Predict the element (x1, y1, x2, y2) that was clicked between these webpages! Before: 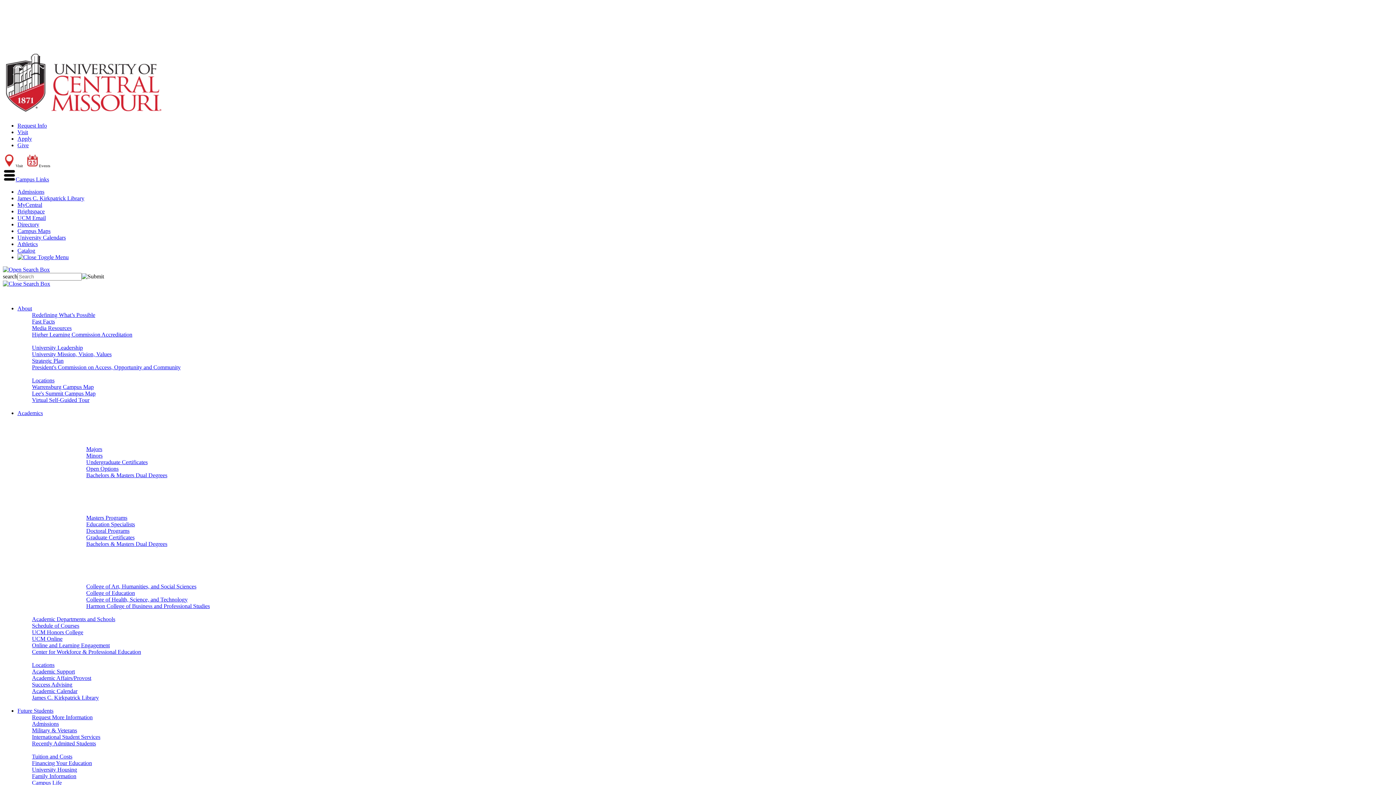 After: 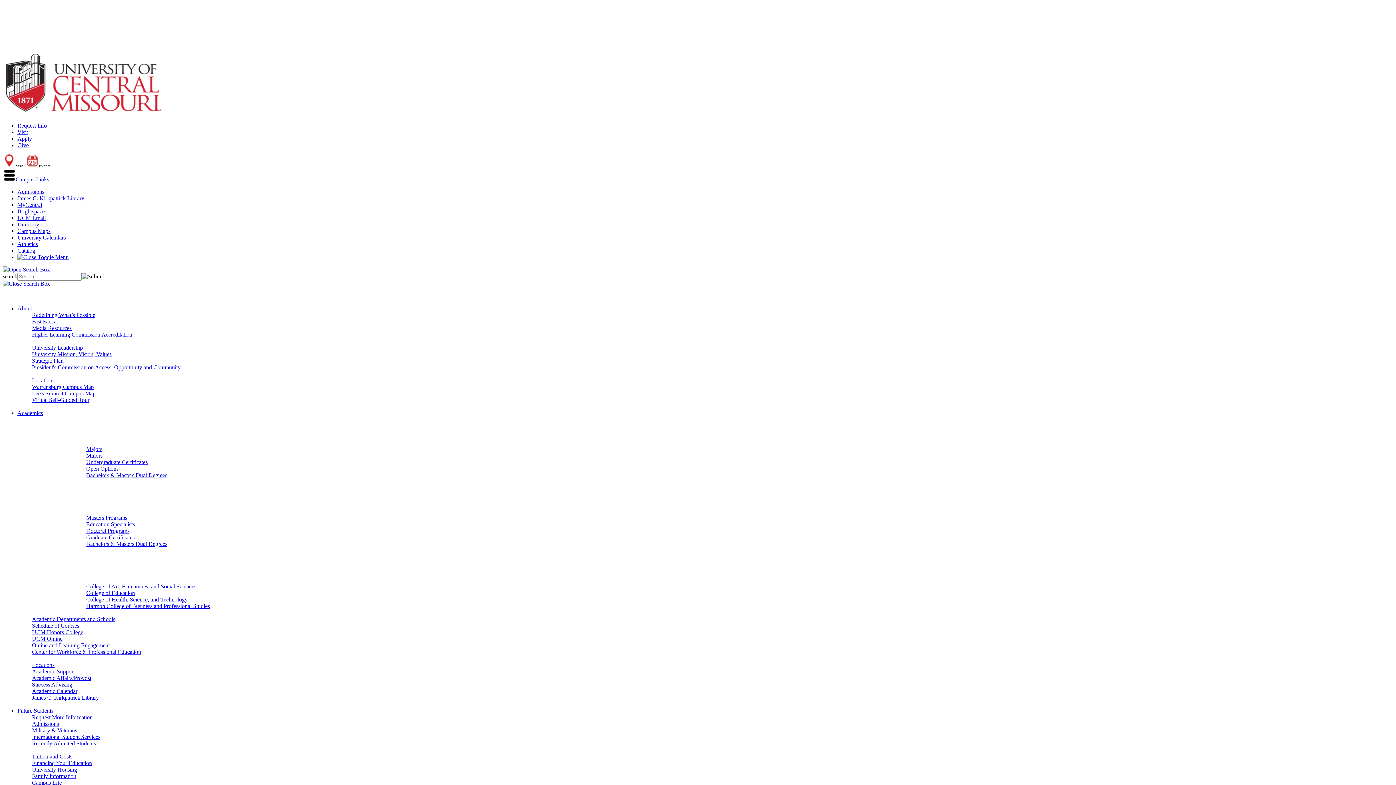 Action: bbox: (32, 629, 83, 635) label: UCM Honors College